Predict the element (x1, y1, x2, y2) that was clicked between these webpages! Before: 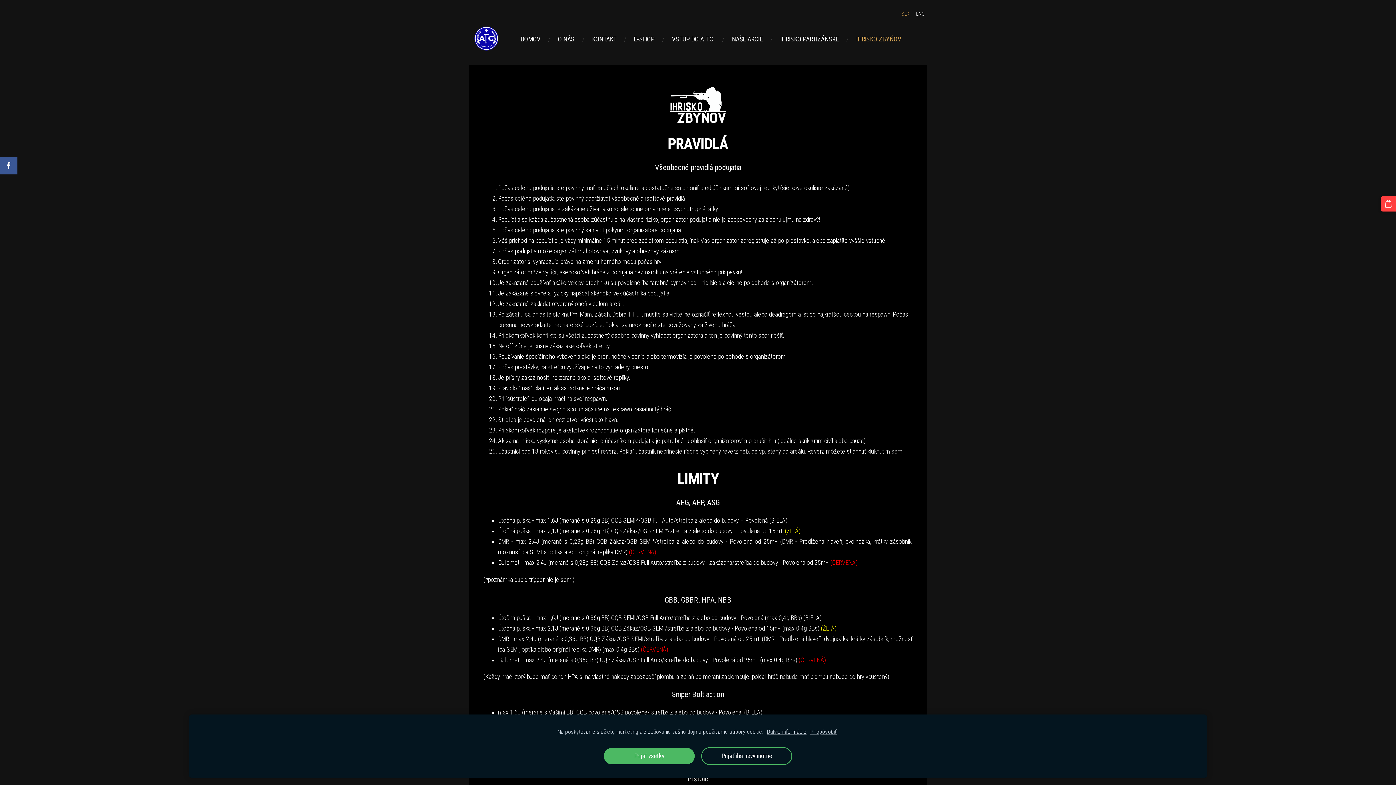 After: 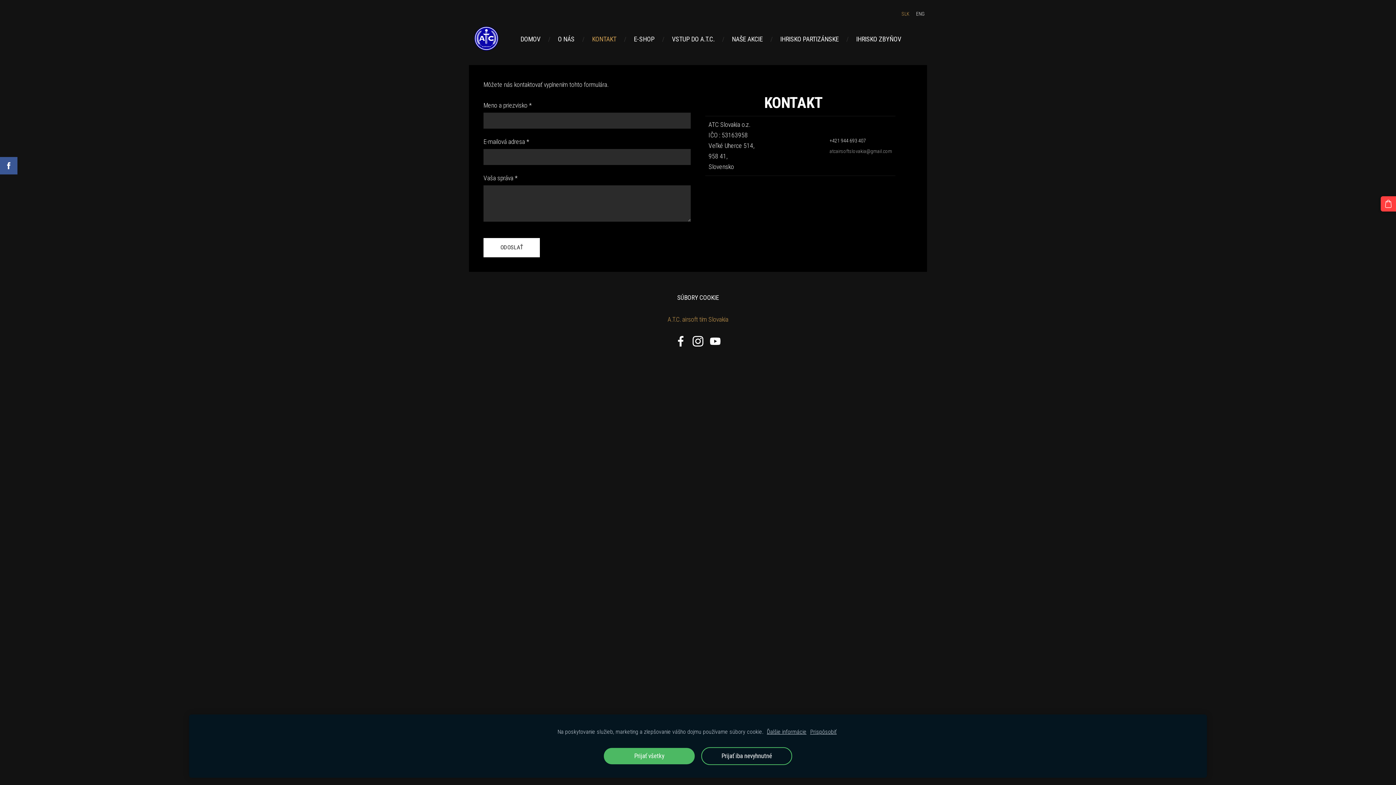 Action: bbox: (586, 32, 622, 45) label: KONTAKT